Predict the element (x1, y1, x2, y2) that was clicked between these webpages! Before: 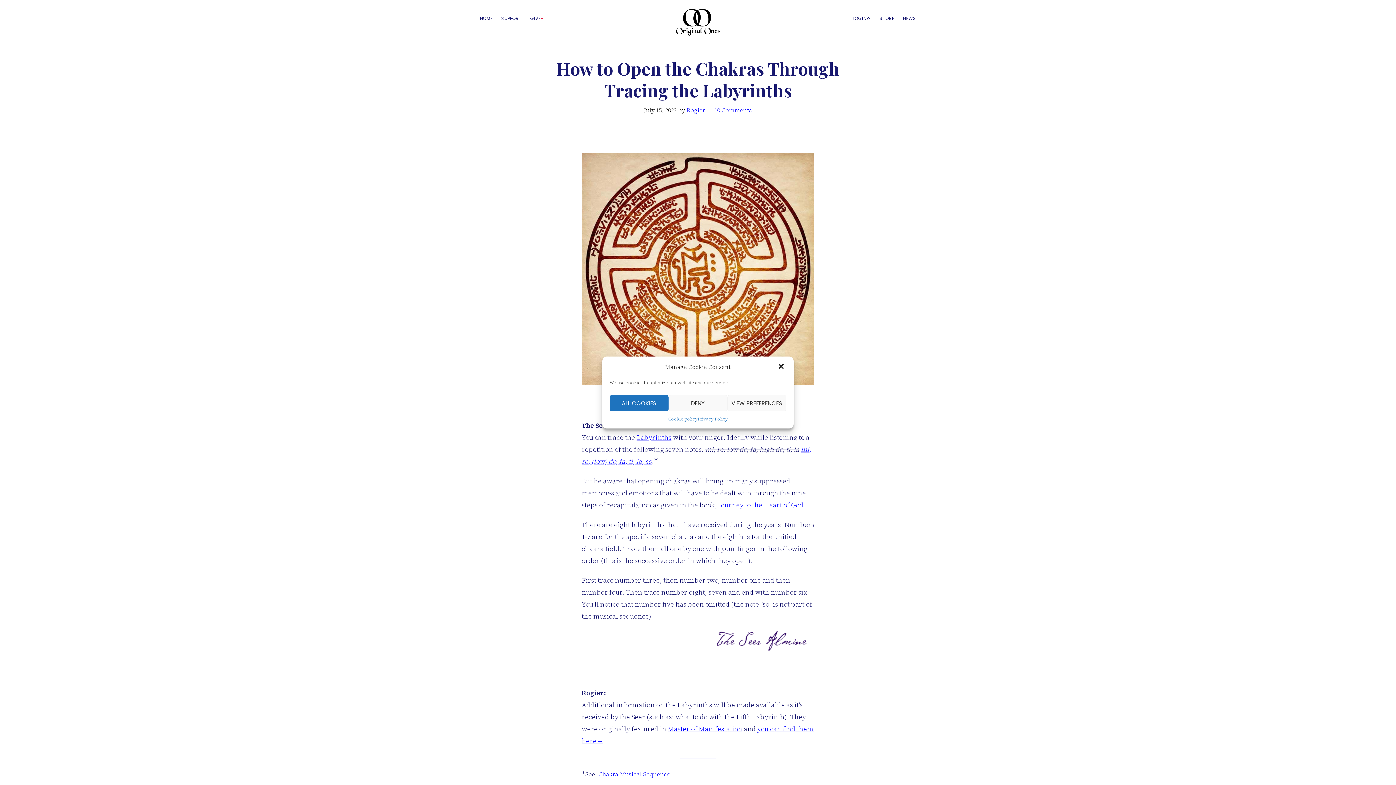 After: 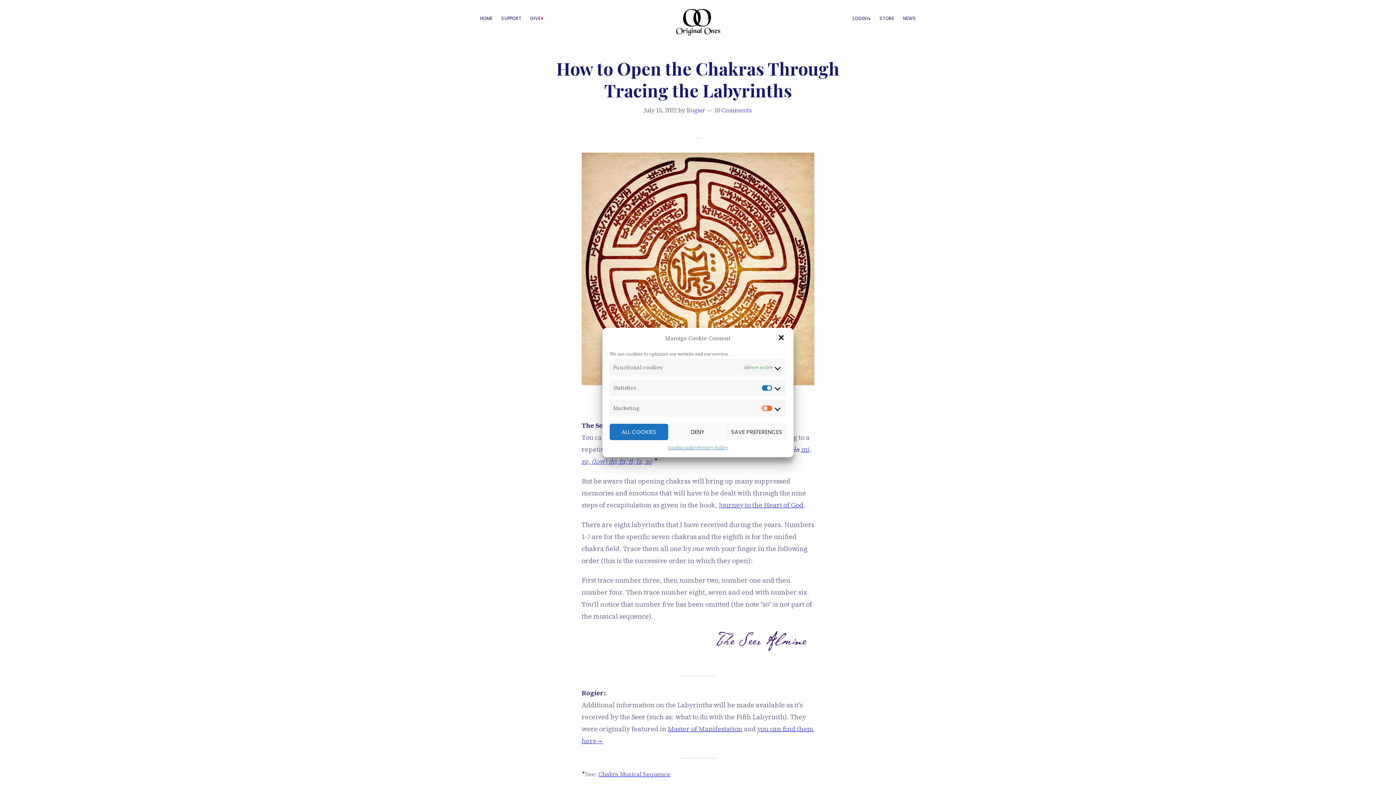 Action: label: VIEW PREFERENCES bbox: (727, 395, 786, 411)